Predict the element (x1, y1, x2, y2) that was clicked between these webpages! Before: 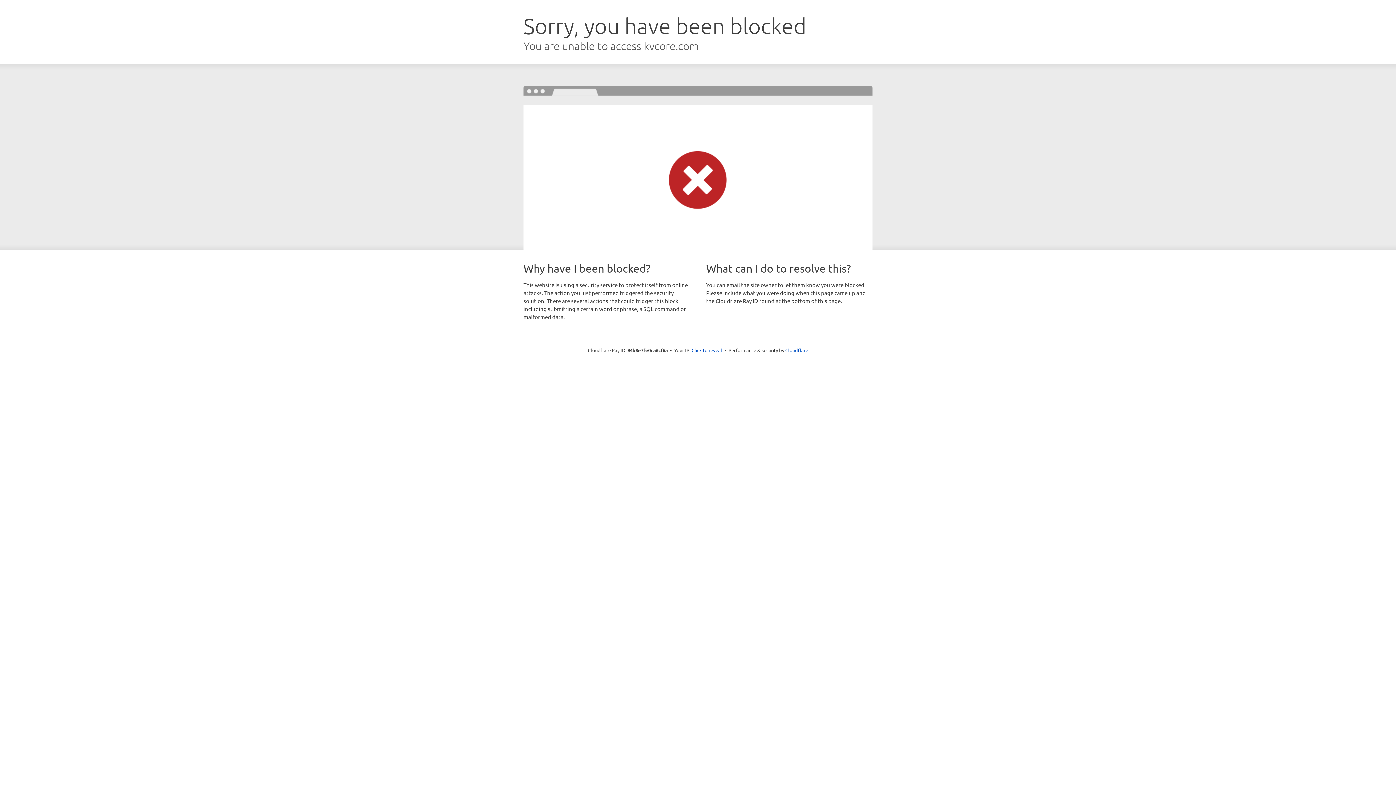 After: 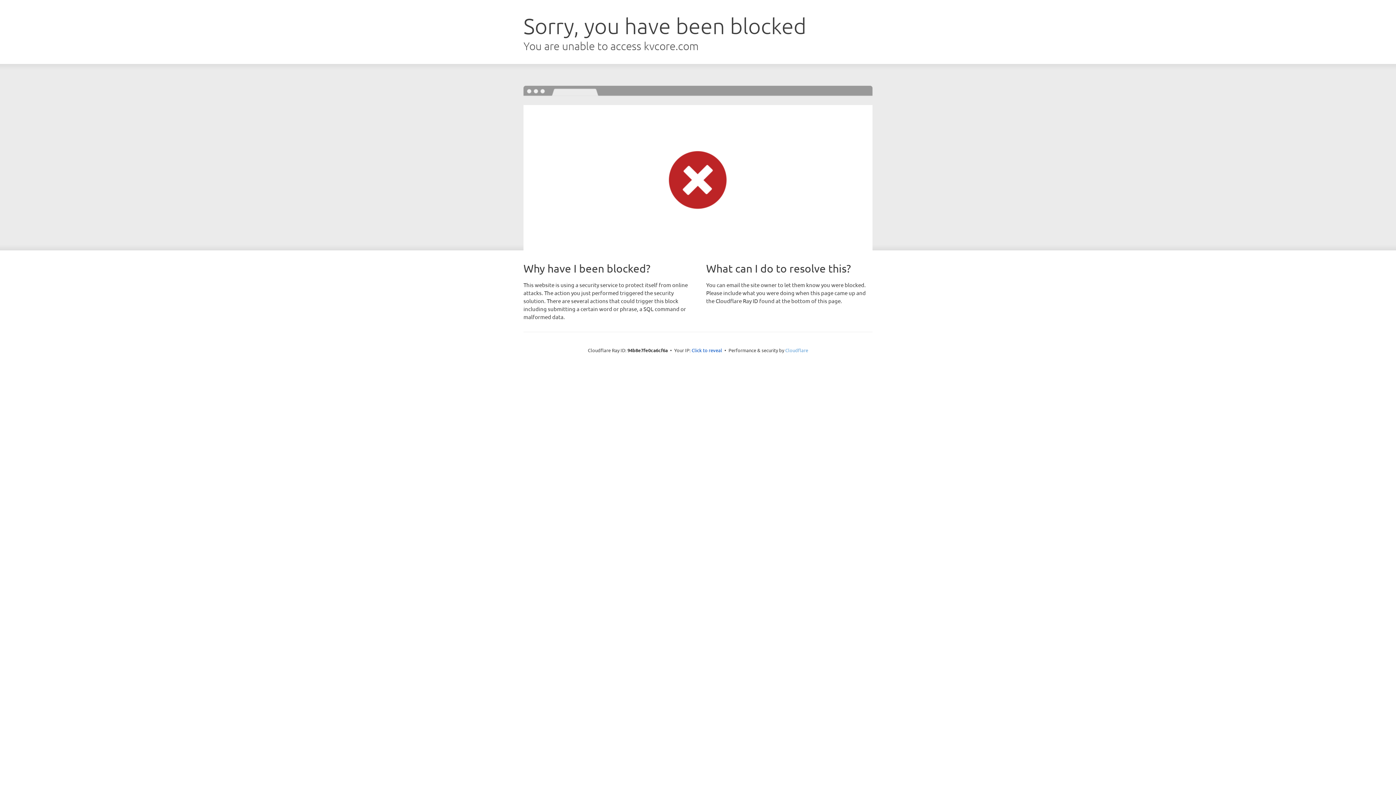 Action: label: Cloudflare bbox: (785, 347, 808, 353)